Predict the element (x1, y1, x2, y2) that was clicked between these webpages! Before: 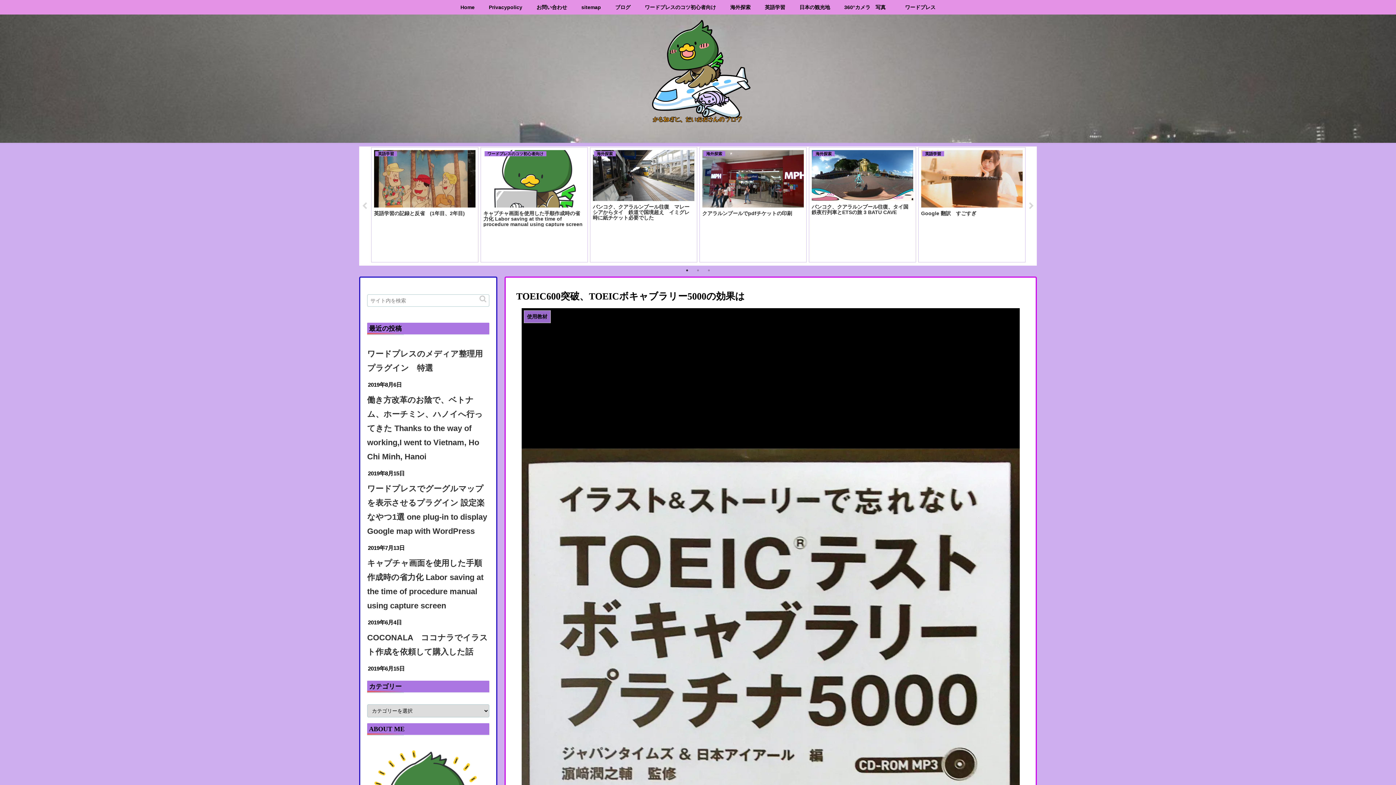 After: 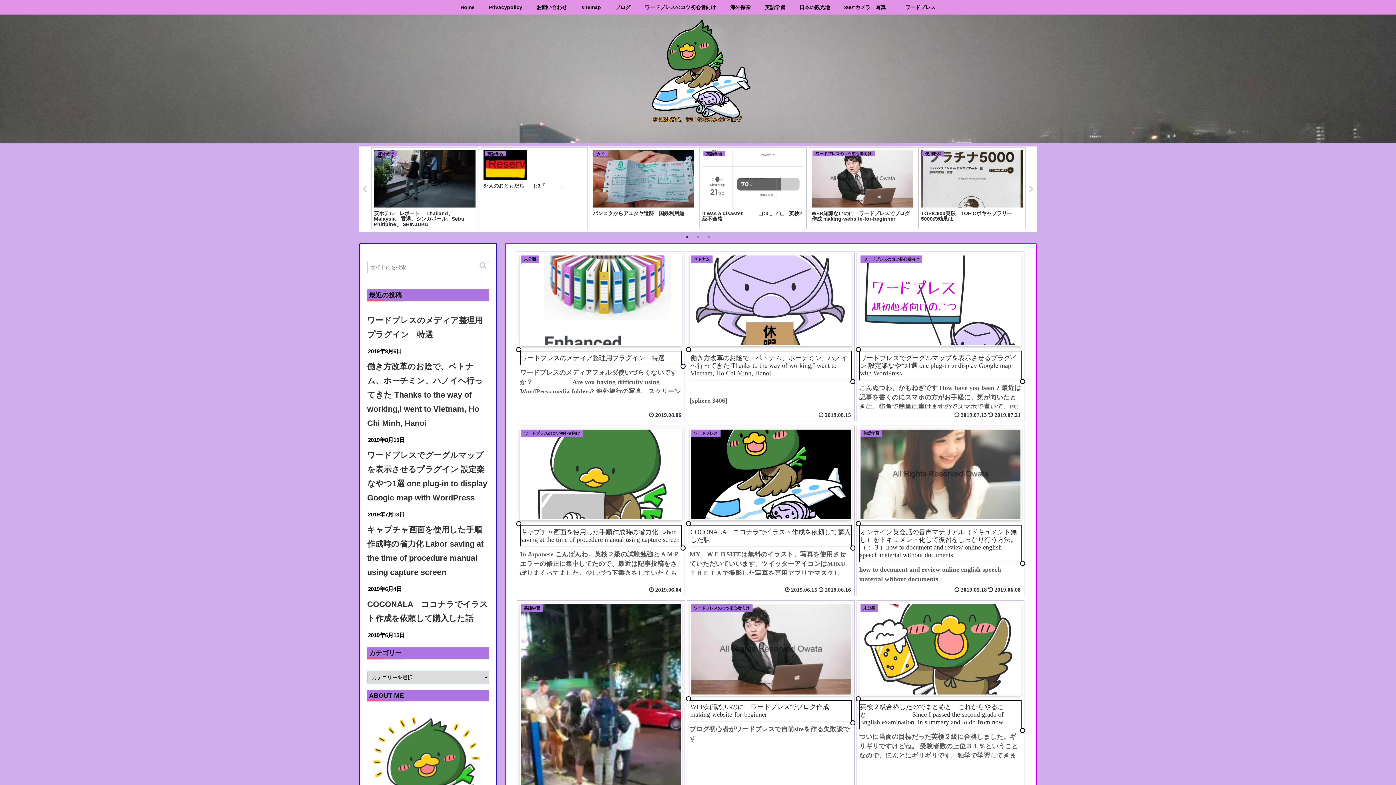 Action: label: ブログ bbox: (608, 0, 637, 14)